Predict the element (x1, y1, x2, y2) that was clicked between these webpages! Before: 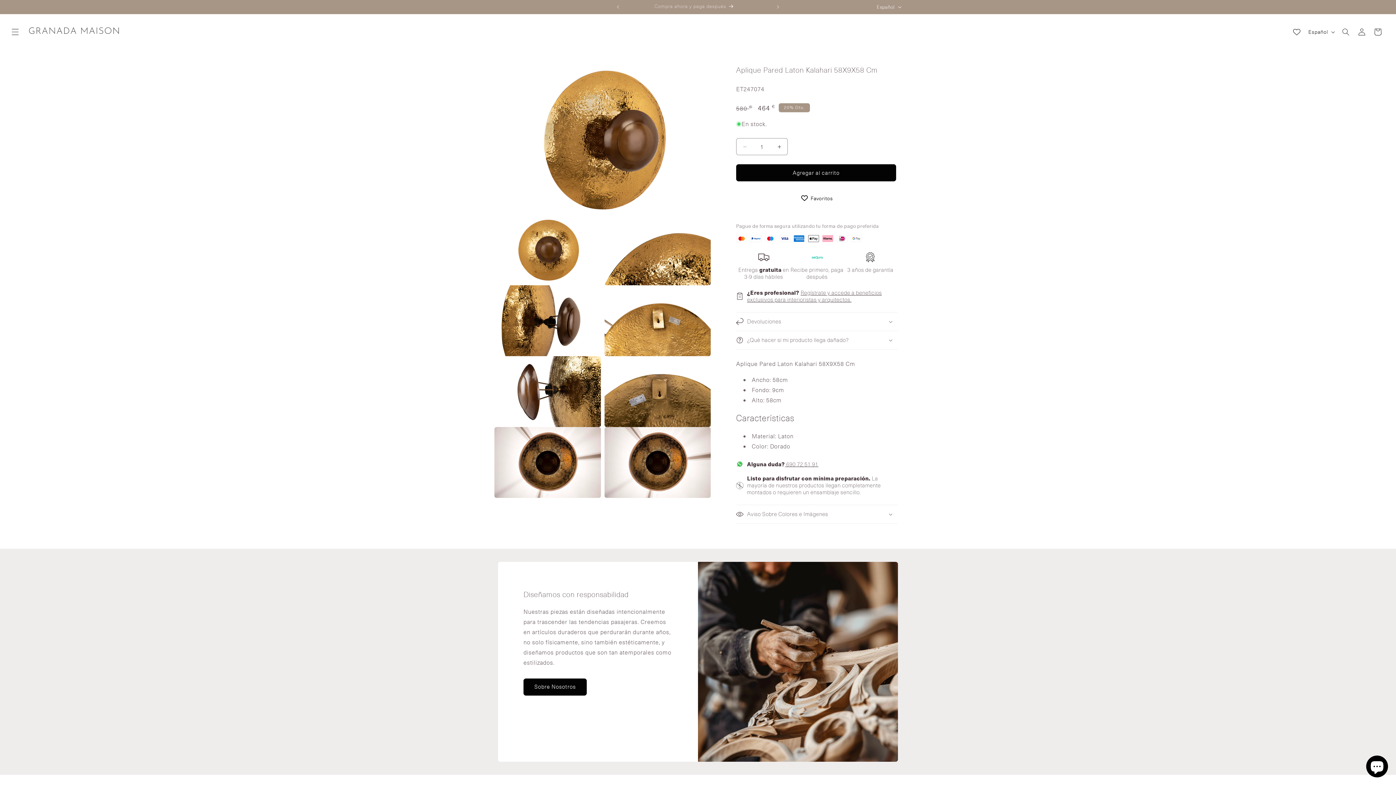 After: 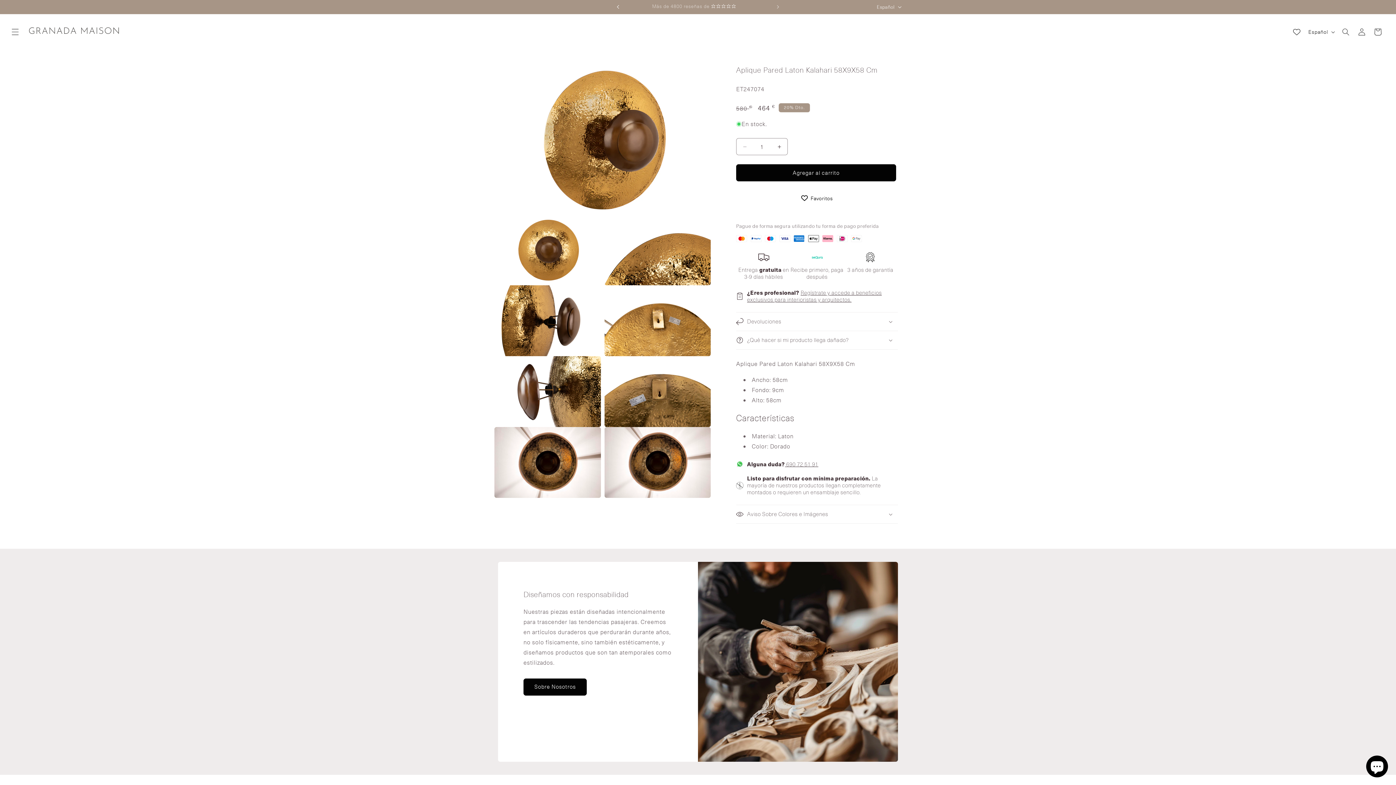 Action: label: Anuncio anterior bbox: (610, 0, 626, 13)